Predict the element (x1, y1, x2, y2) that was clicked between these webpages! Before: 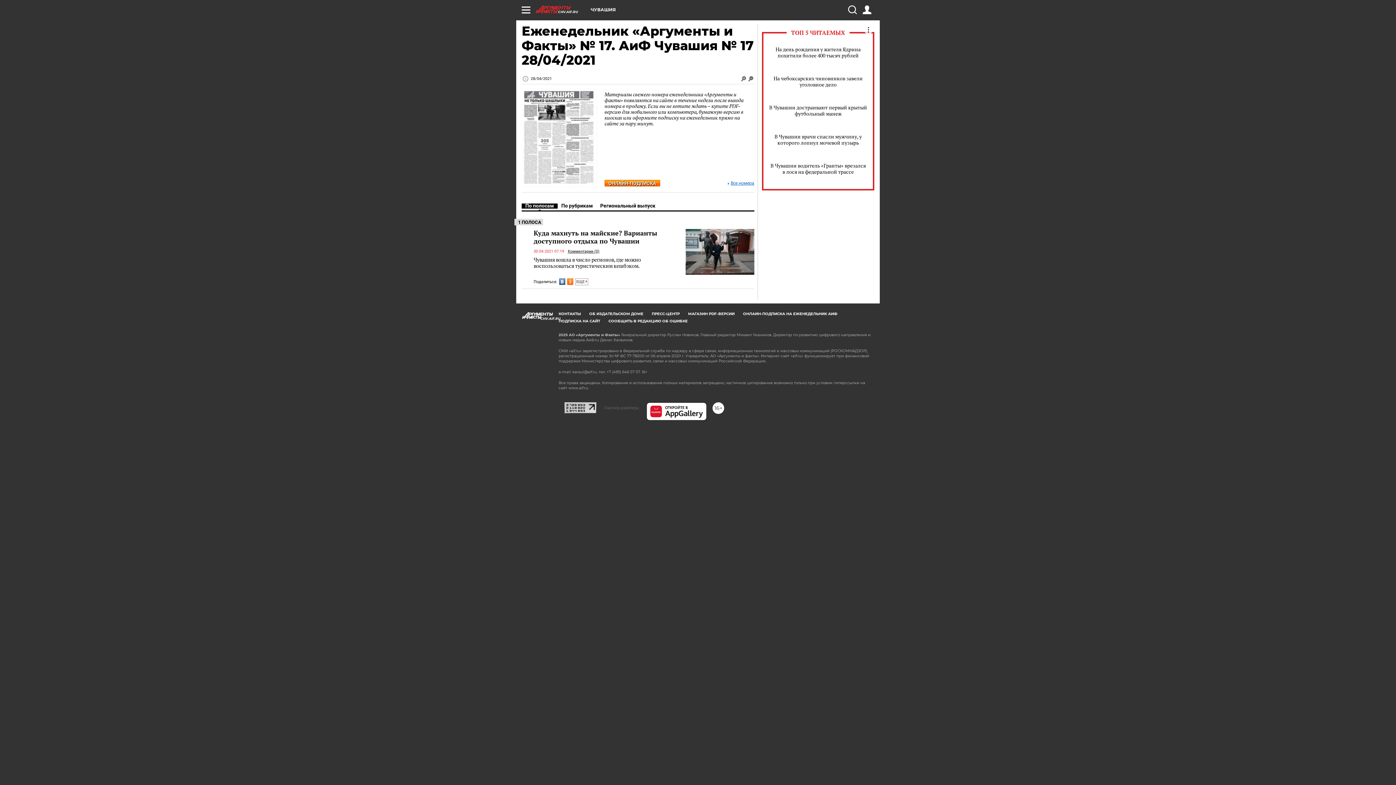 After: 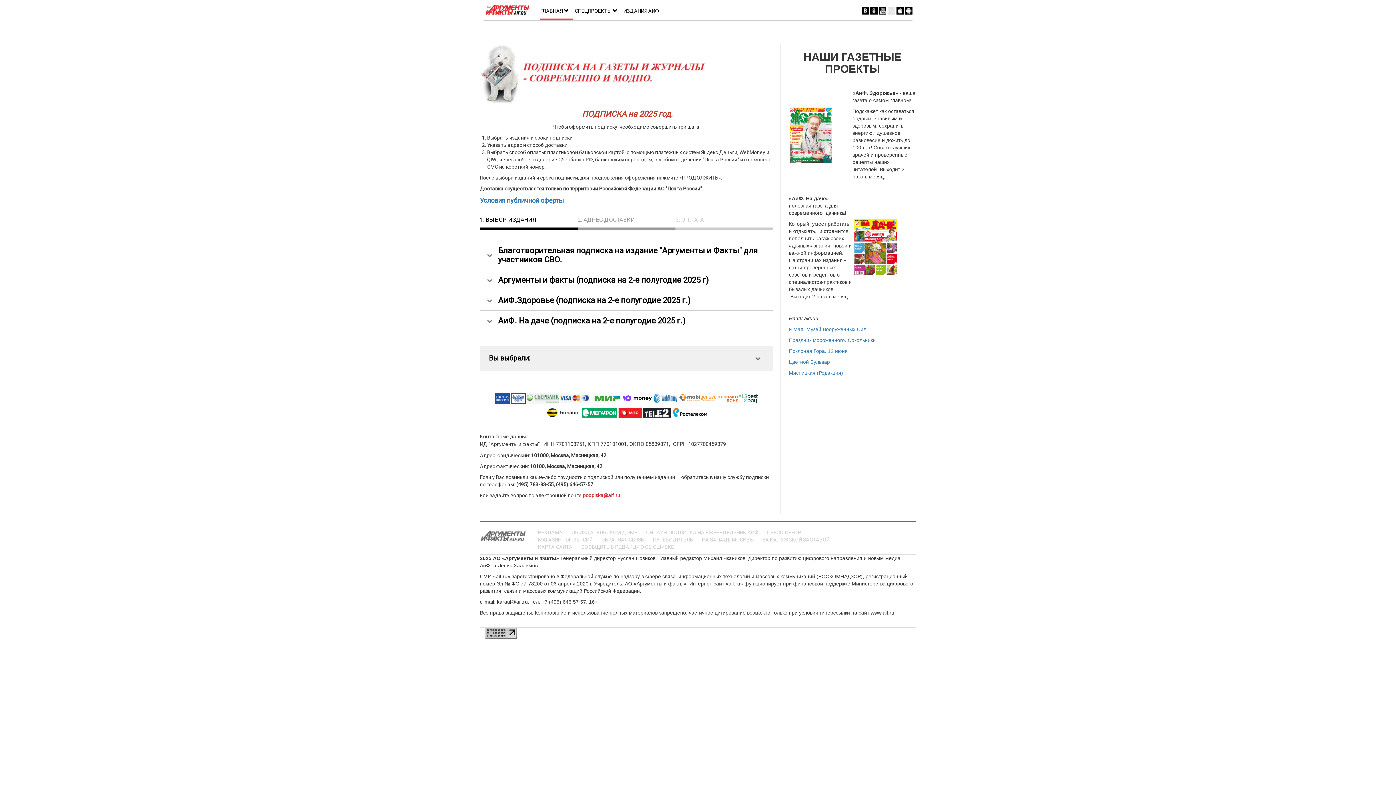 Action: label: ОНЛАЙН-ПОДПИСКА НА ЕЖЕНЕДЕЛЬНИК АИФ bbox: (743, 311, 837, 316)